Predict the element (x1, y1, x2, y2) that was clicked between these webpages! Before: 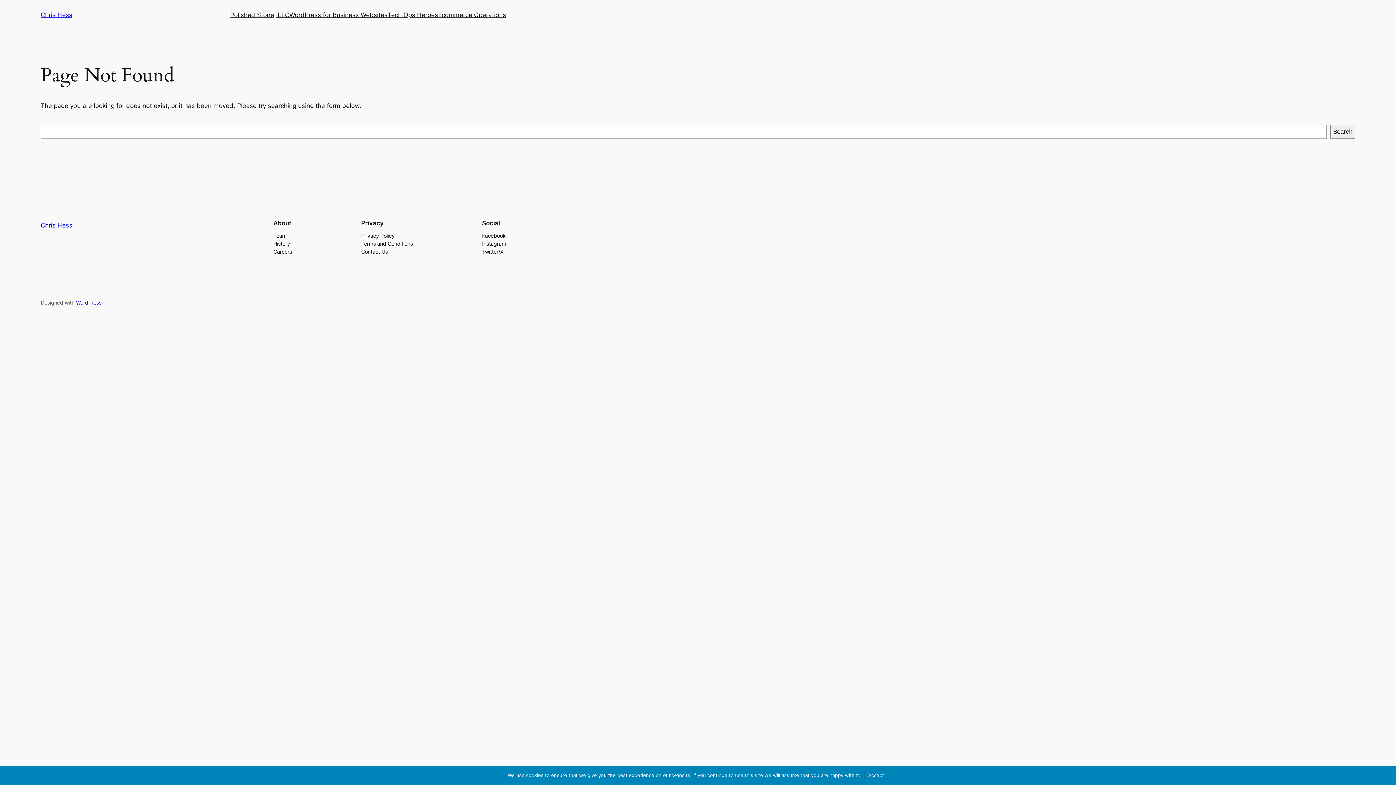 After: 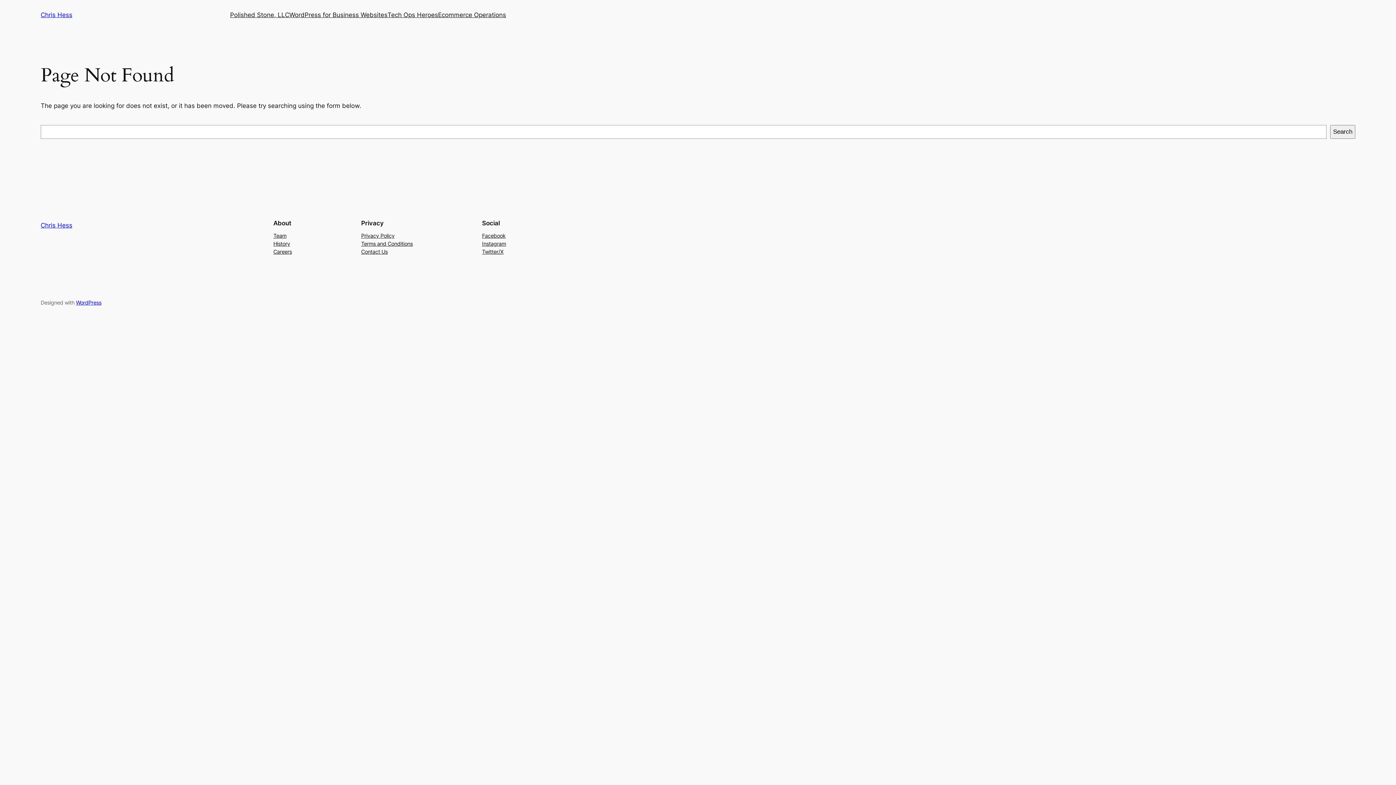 Action: bbox: (864, 770, 888, 780) label: Accept